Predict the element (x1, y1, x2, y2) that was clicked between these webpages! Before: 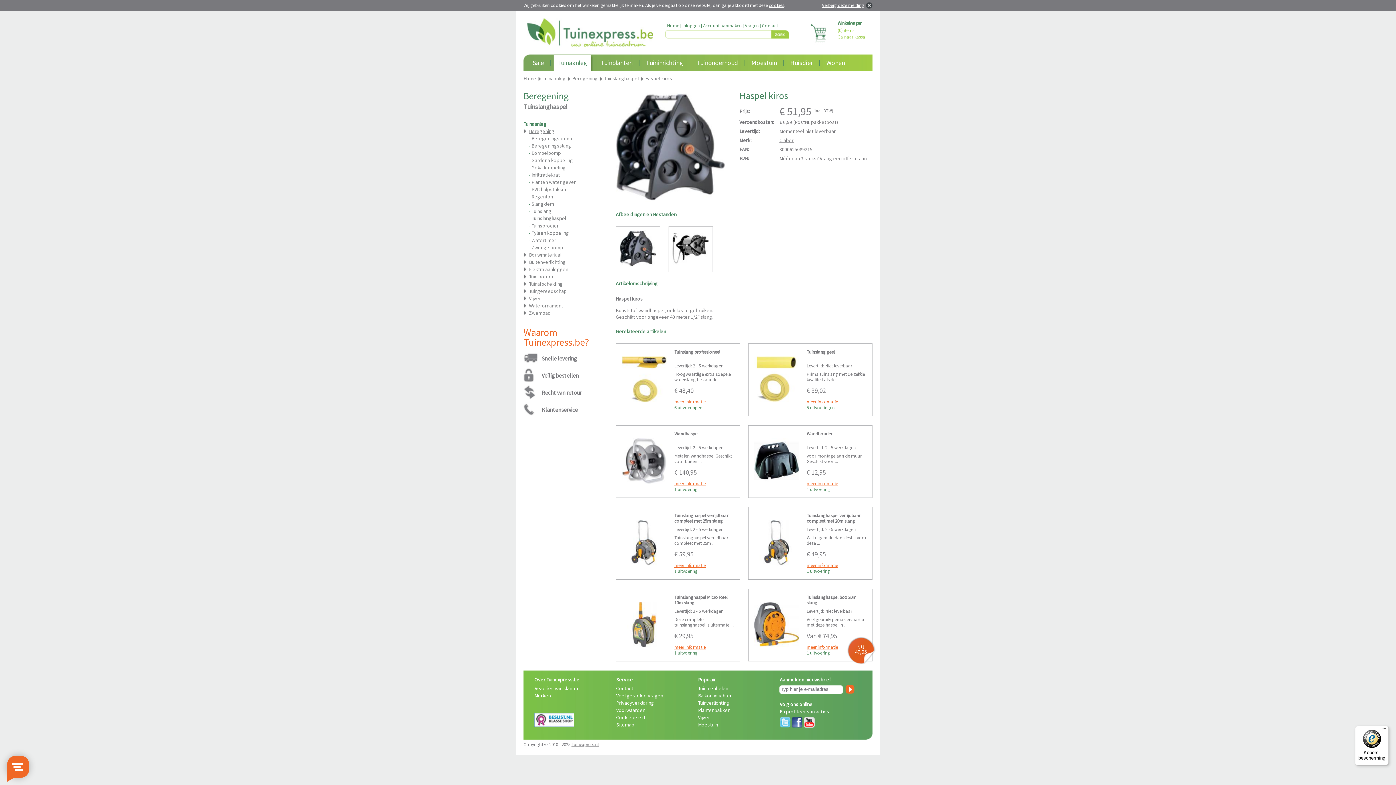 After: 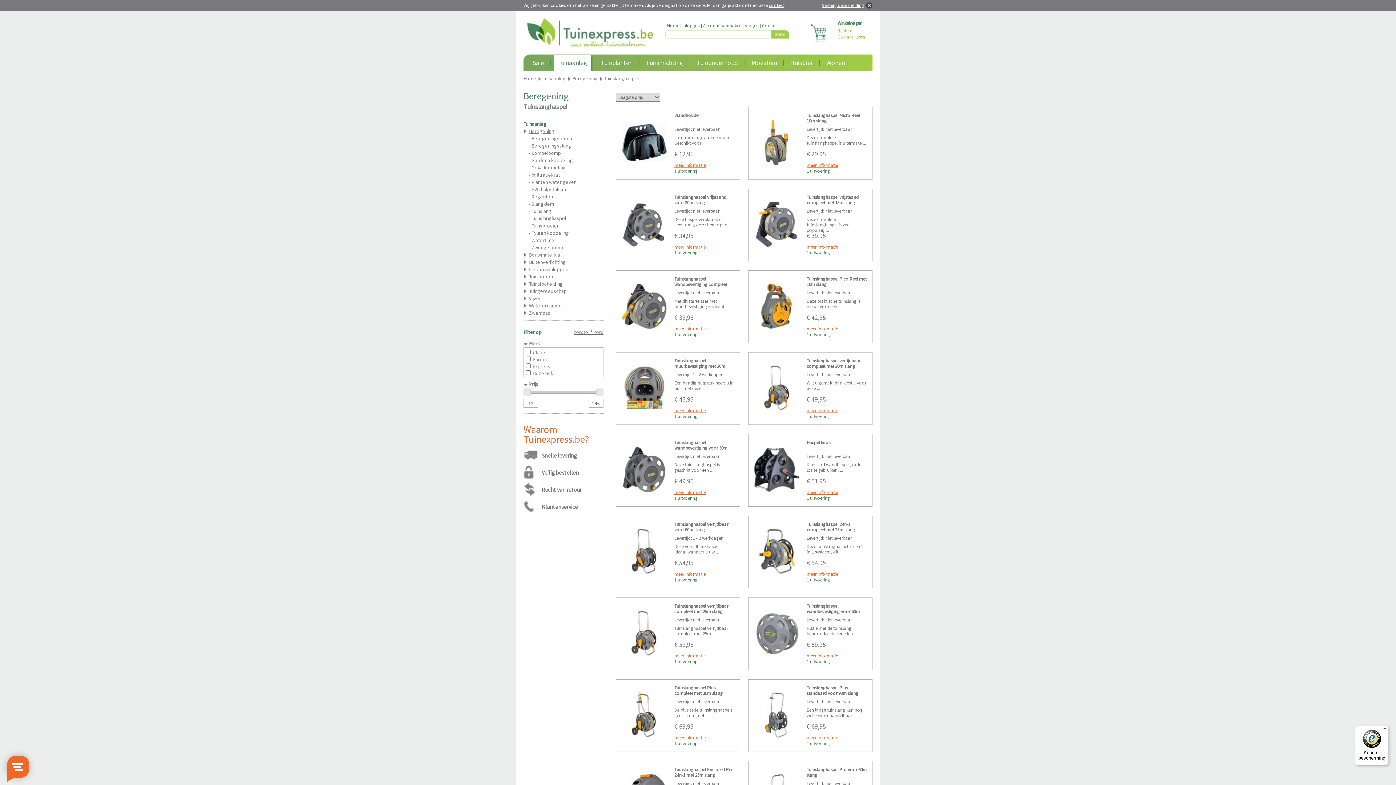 Action: bbox: (531, 215, 566, 221) label: Tuinslanghaspel